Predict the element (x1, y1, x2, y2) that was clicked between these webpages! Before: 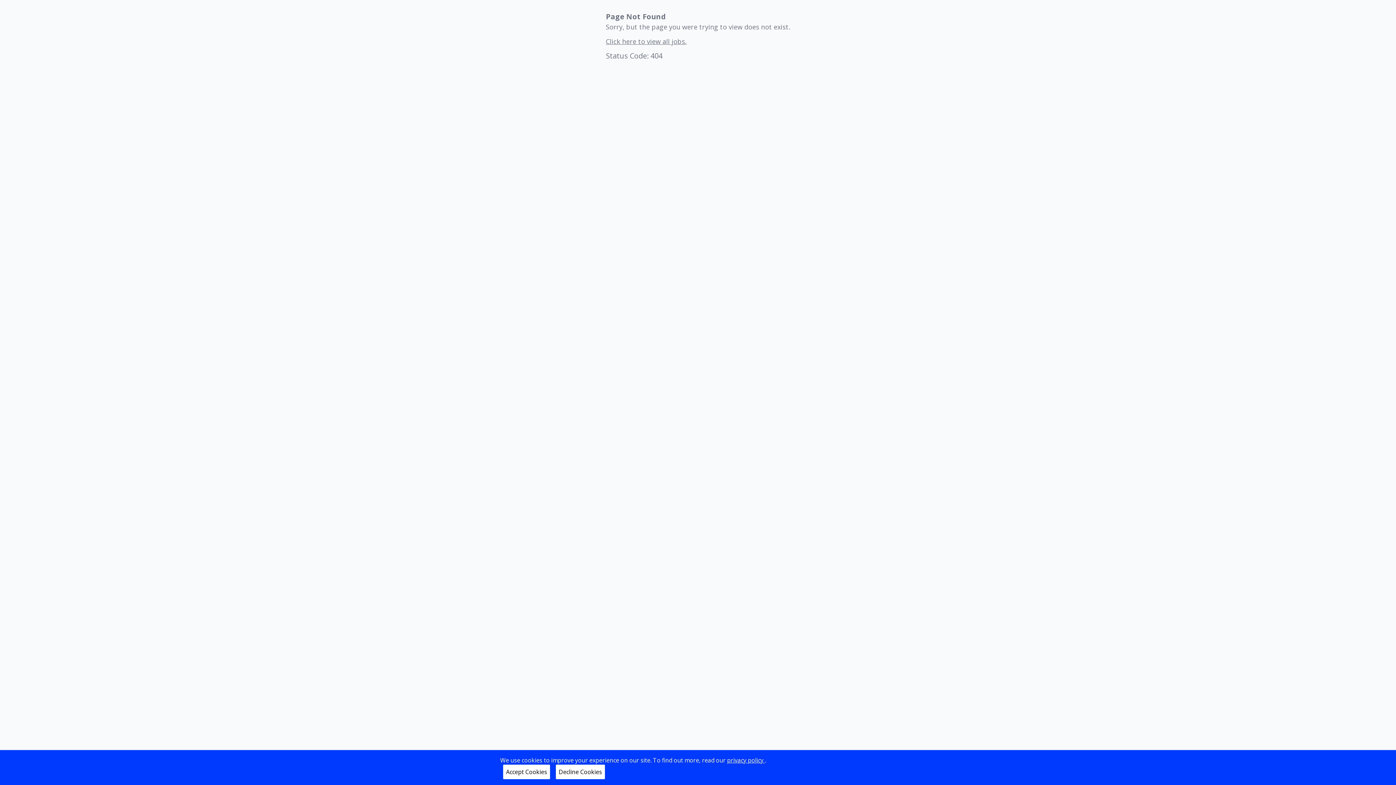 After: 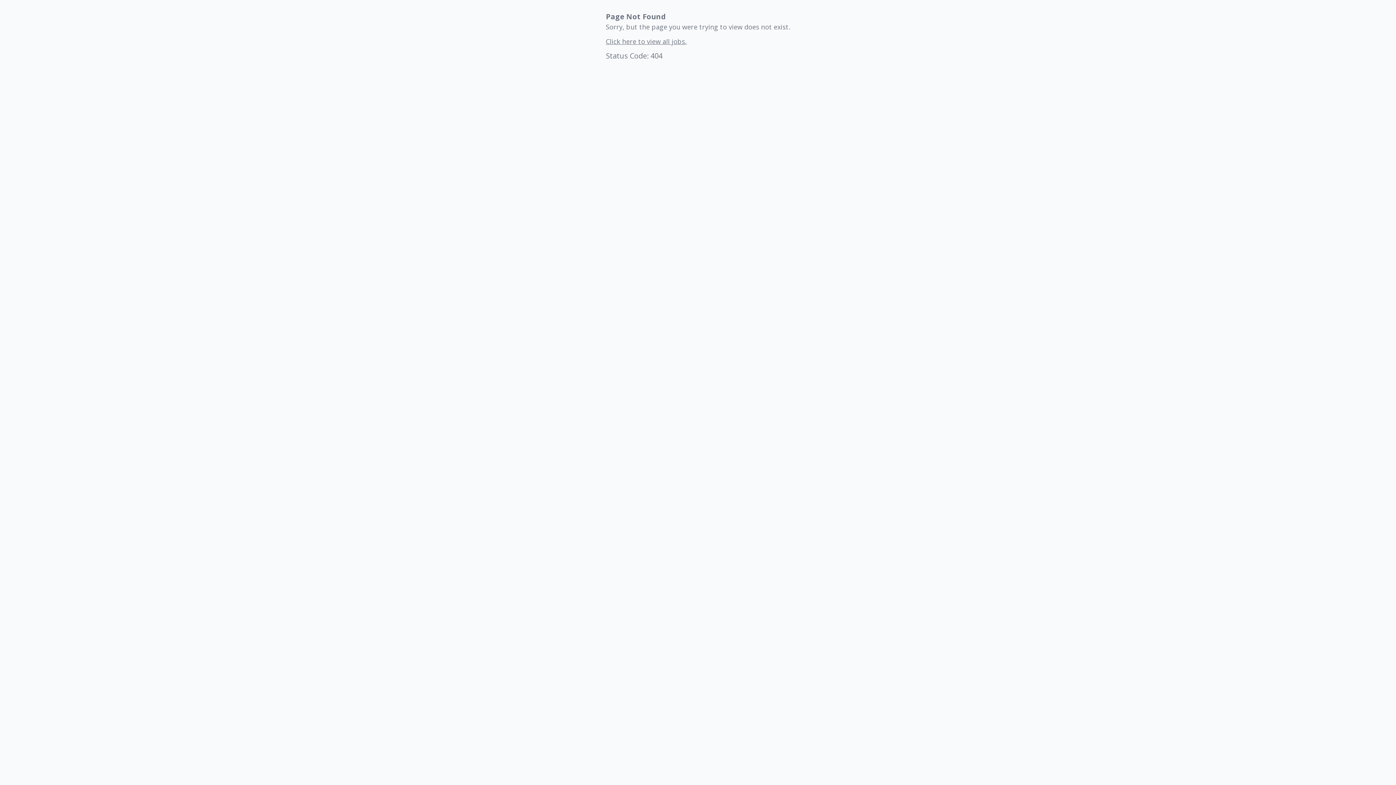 Action: bbox: (556, 765, 605, 779) label: Decline Cookies